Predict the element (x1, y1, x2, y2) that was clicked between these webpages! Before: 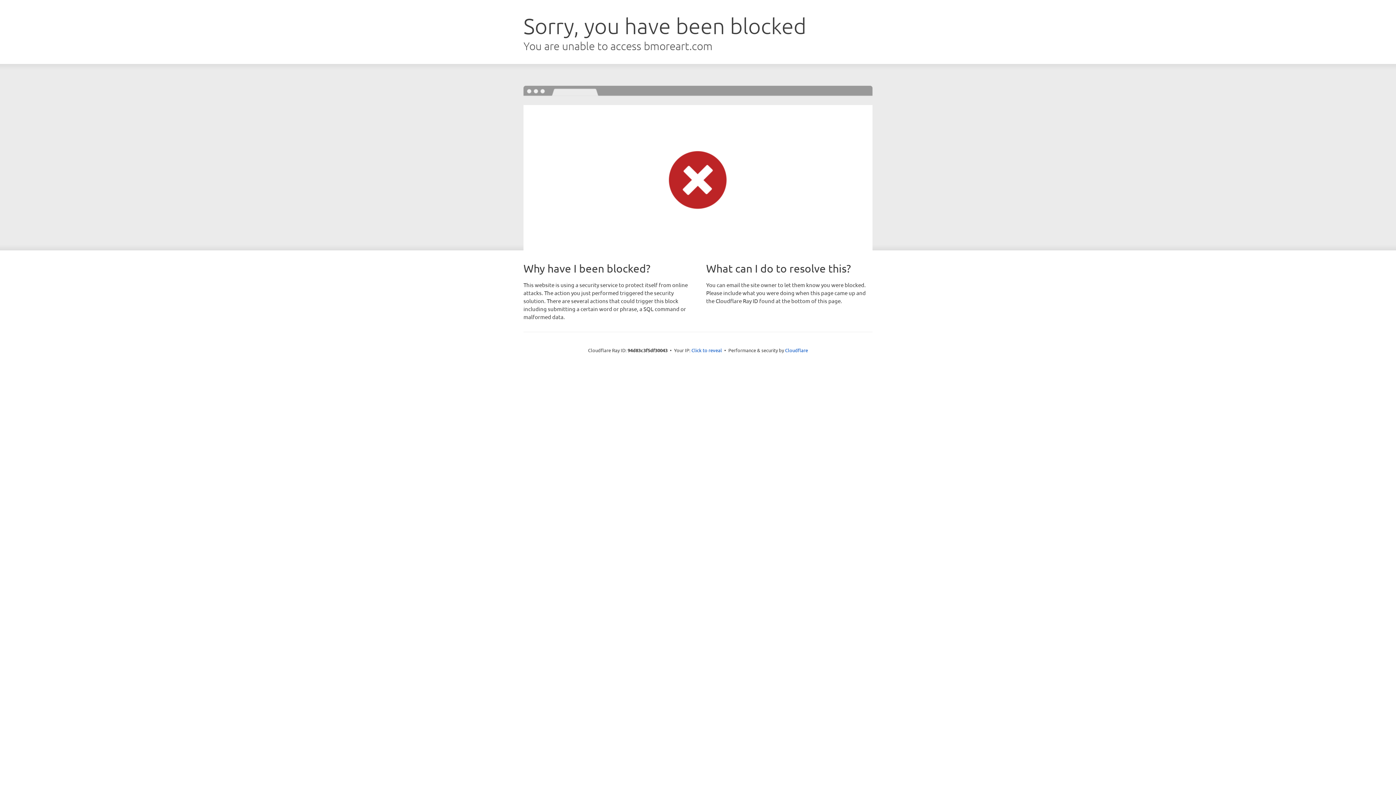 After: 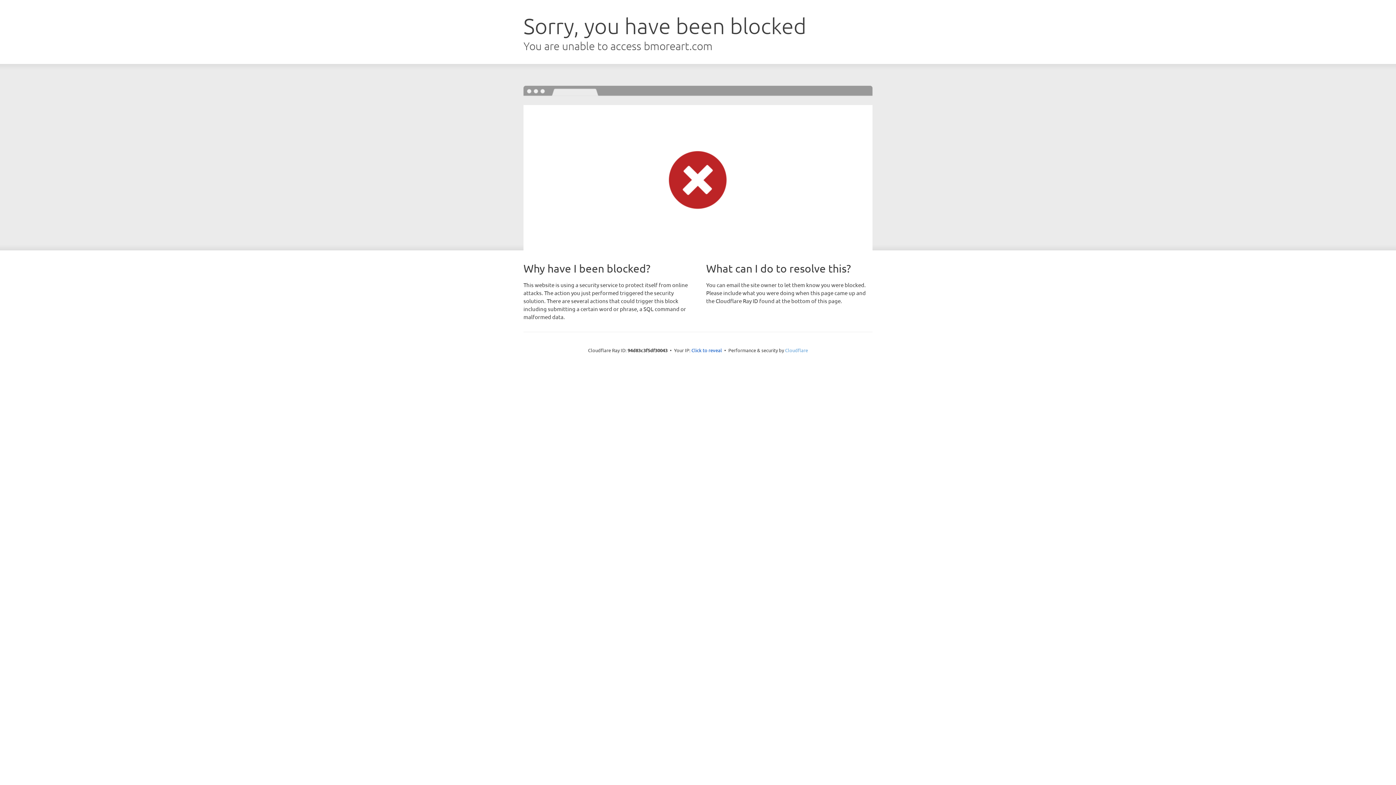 Action: bbox: (785, 347, 808, 353) label: Cloudflare